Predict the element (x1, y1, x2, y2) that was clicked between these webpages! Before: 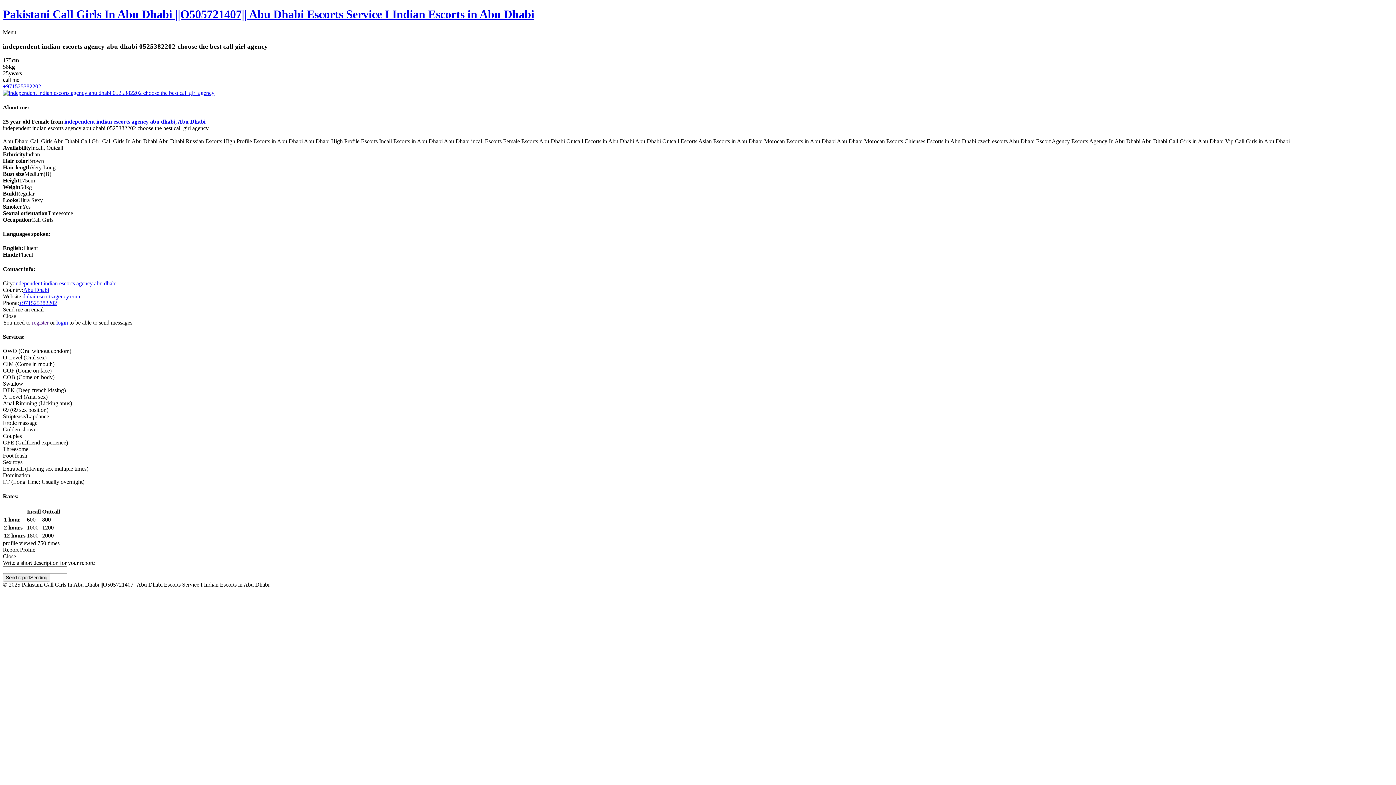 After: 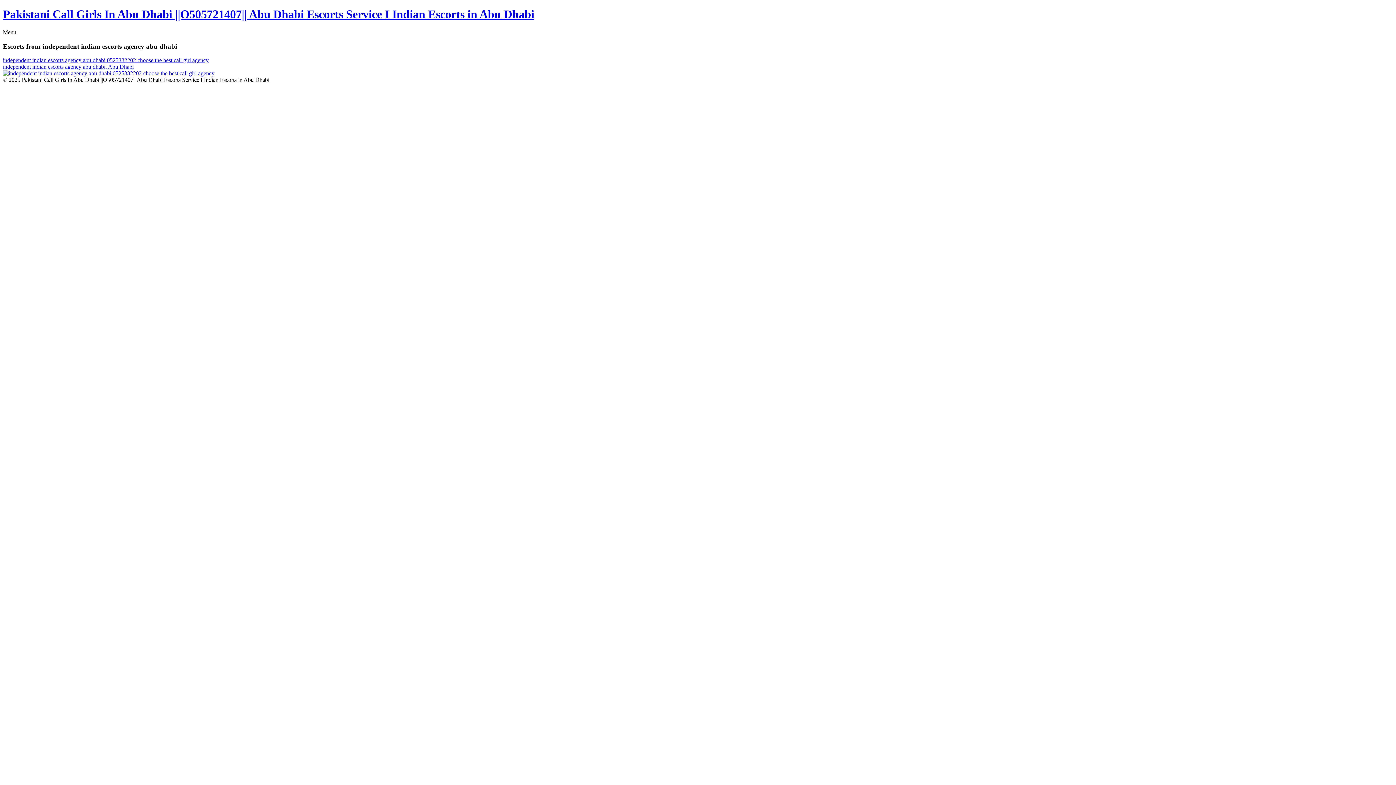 Action: bbox: (14, 280, 116, 286) label: independent indian escorts agency abu dhabi